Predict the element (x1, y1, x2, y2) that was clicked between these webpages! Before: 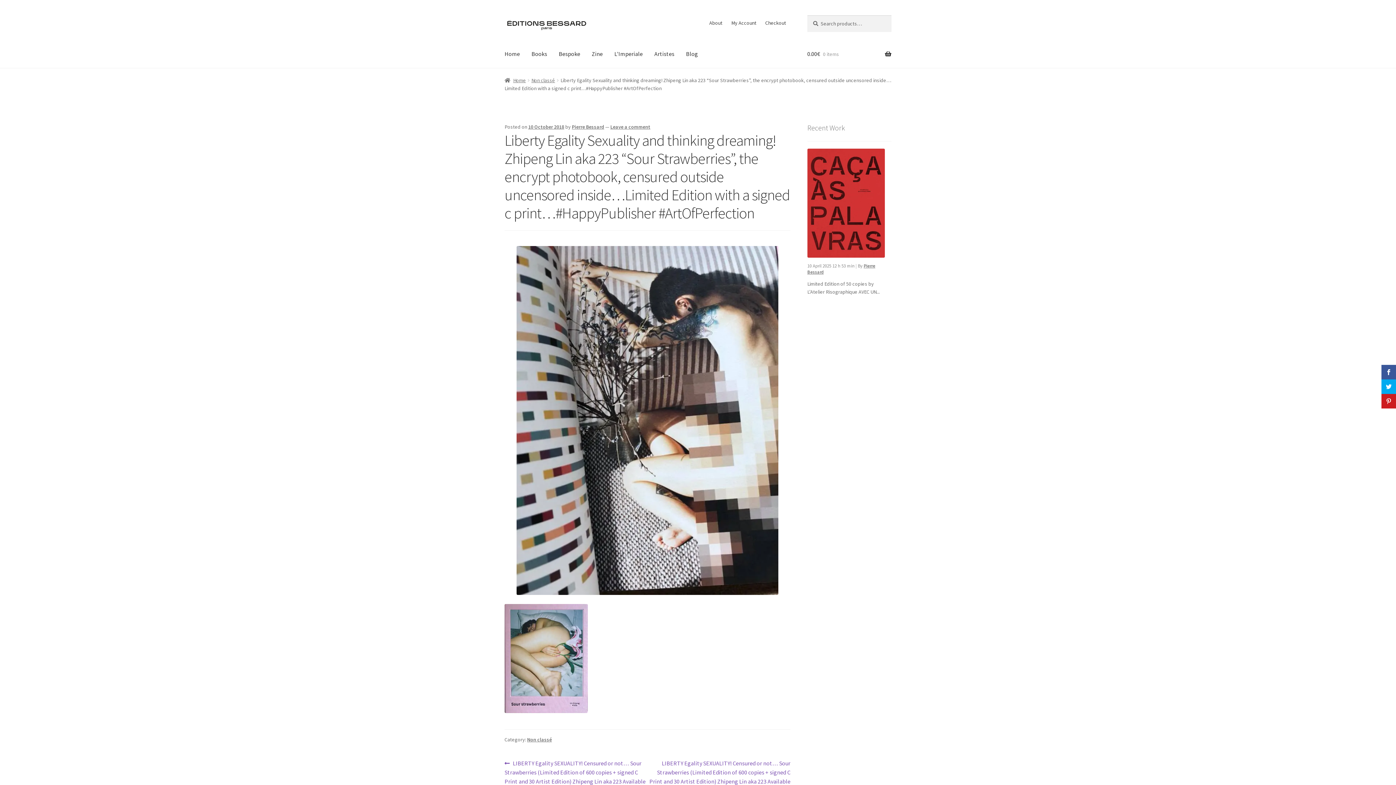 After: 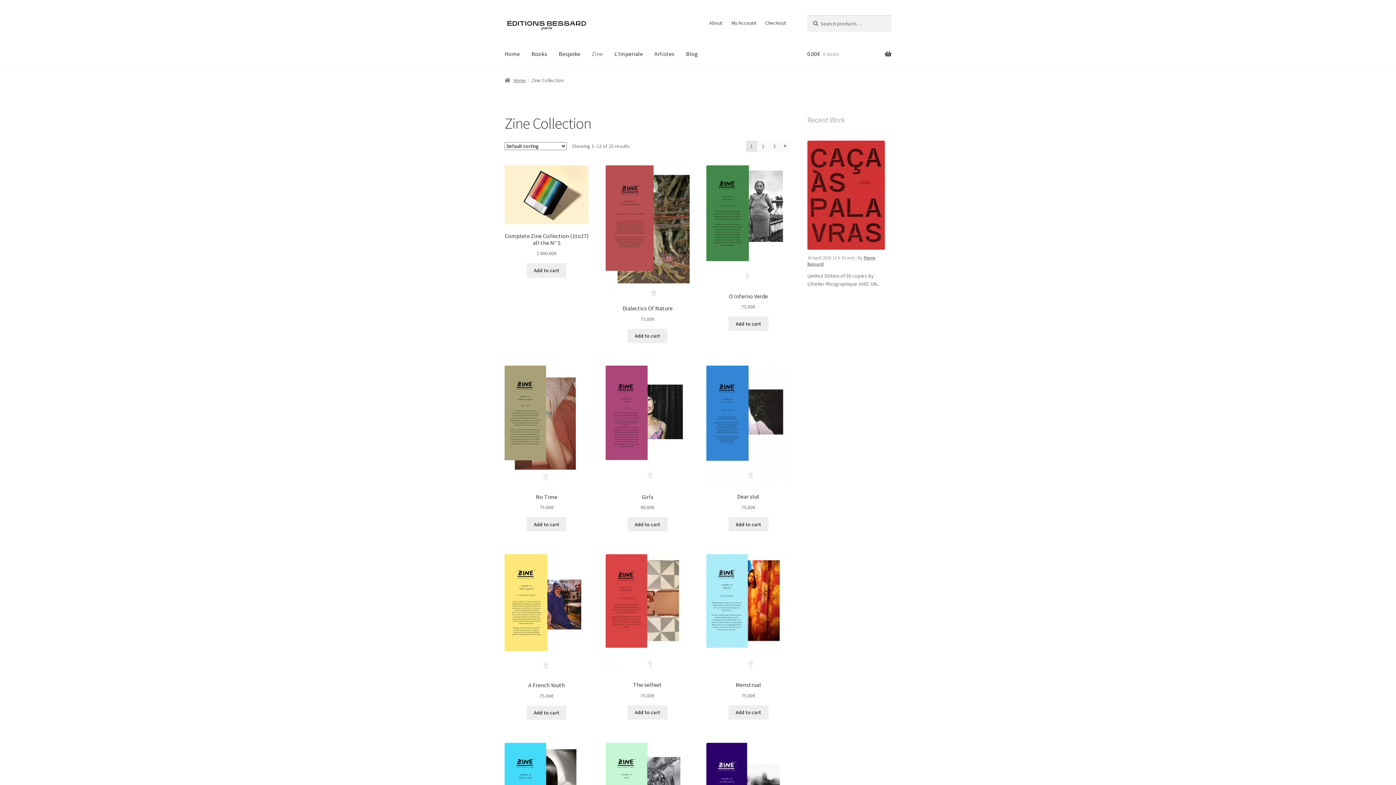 Action: label: Zine bbox: (586, 39, 608, 67)